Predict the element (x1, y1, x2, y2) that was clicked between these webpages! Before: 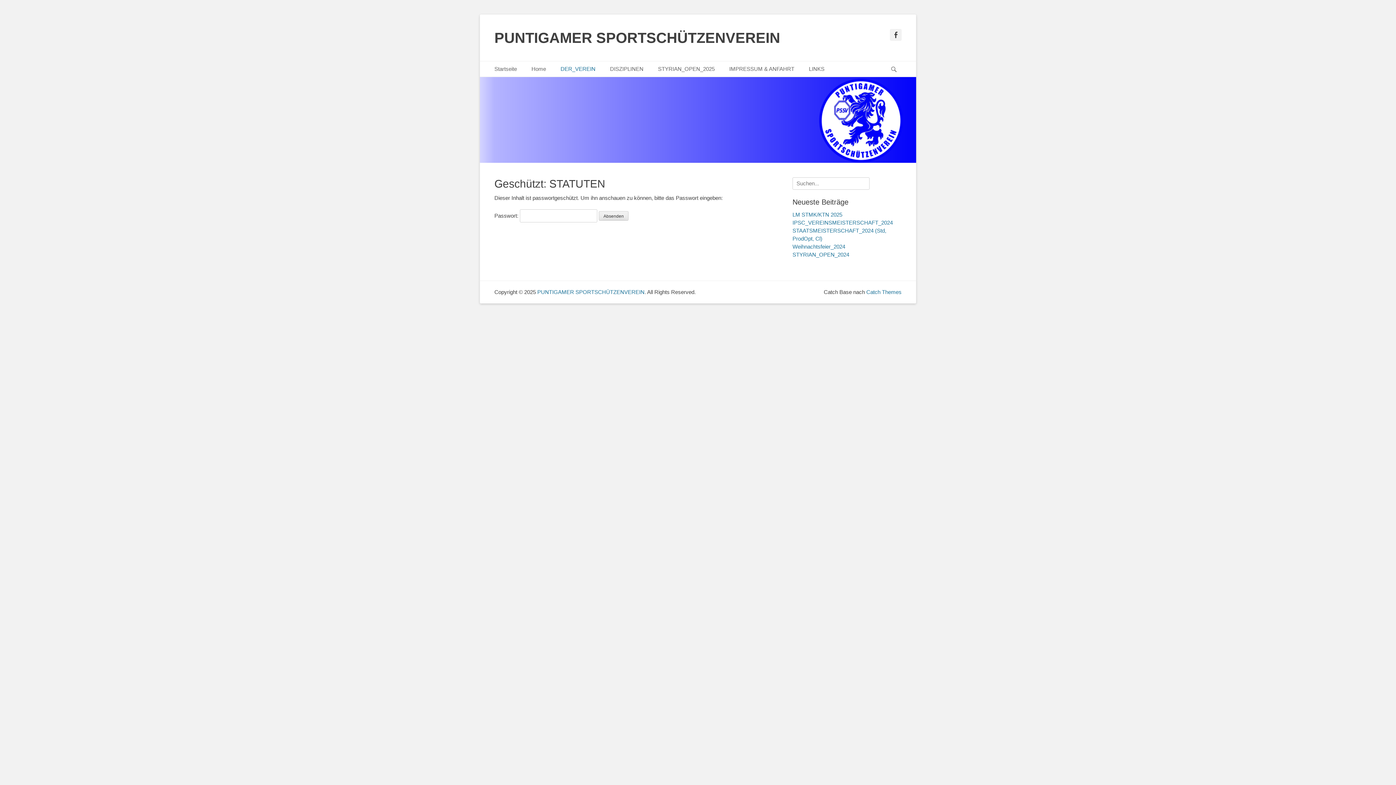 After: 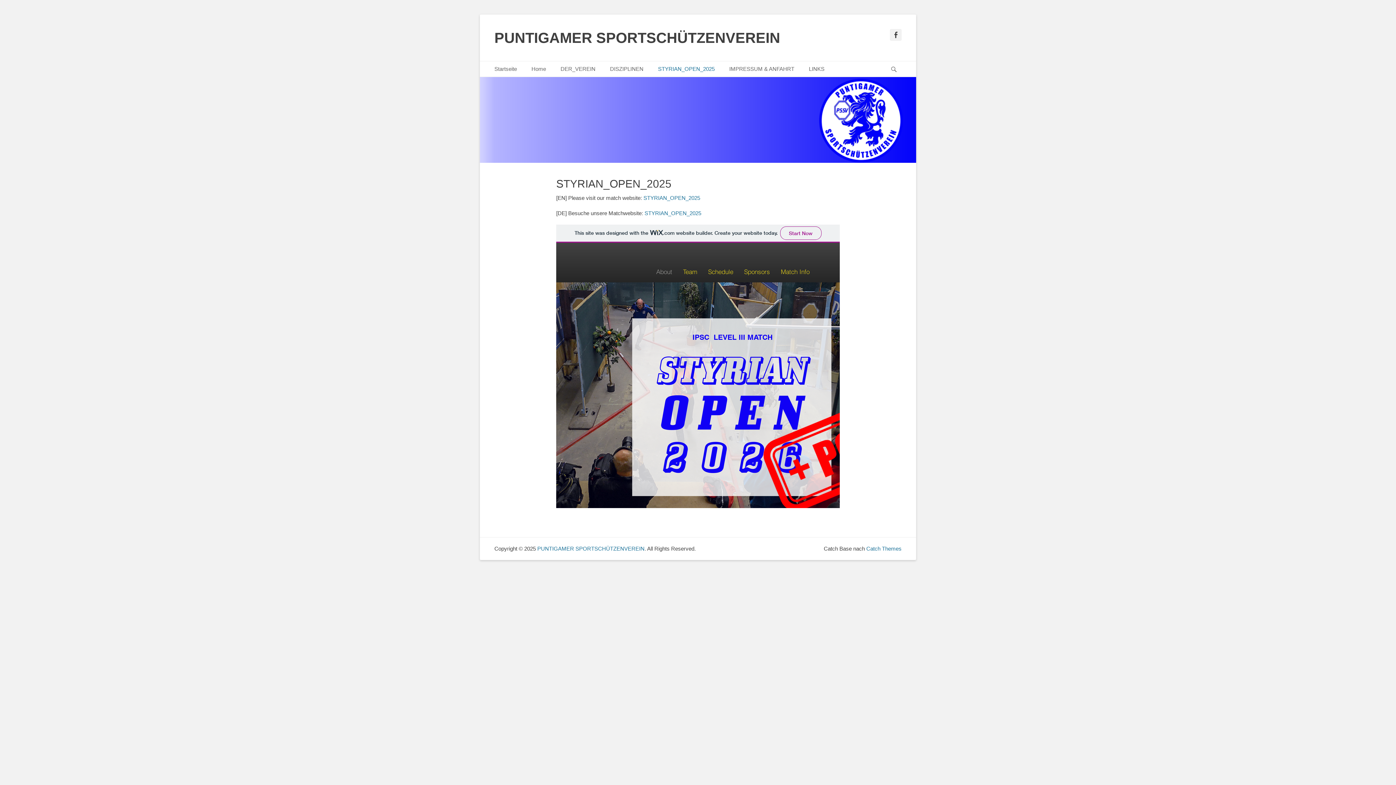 Action: label: STYRIAN_OPEN_2025 bbox: (650, 61, 722, 76)